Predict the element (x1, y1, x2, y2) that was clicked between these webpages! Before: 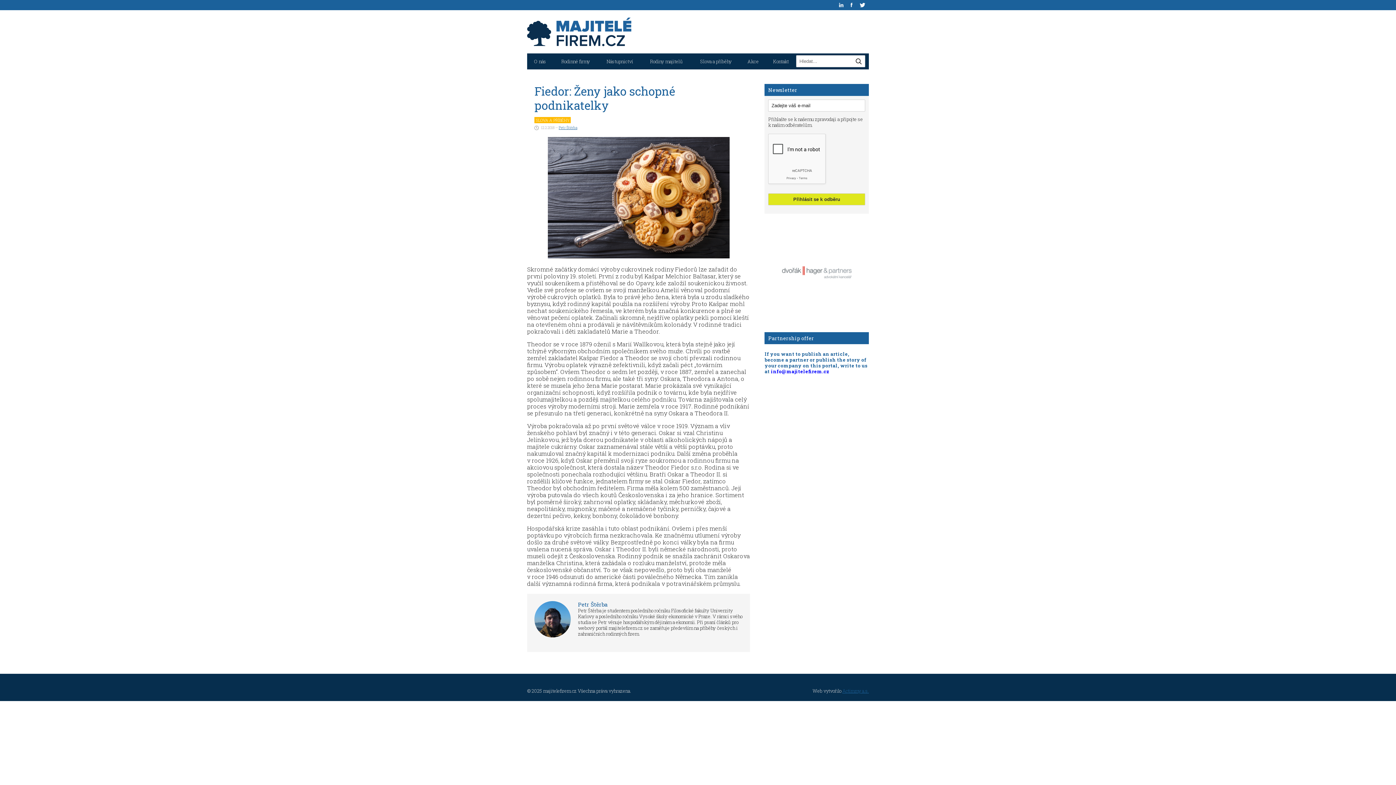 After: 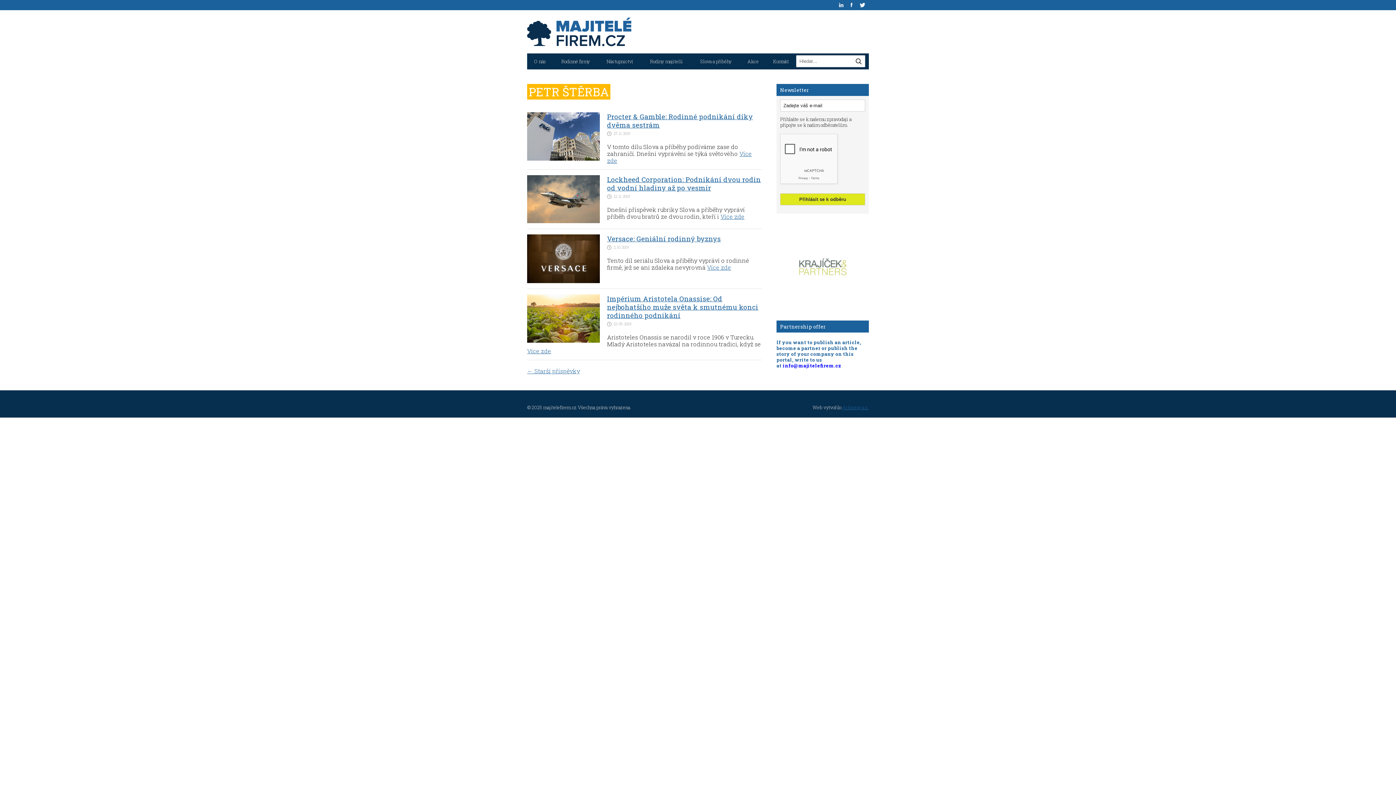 Action: bbox: (558, 125, 577, 130) label: Petr Štěrba